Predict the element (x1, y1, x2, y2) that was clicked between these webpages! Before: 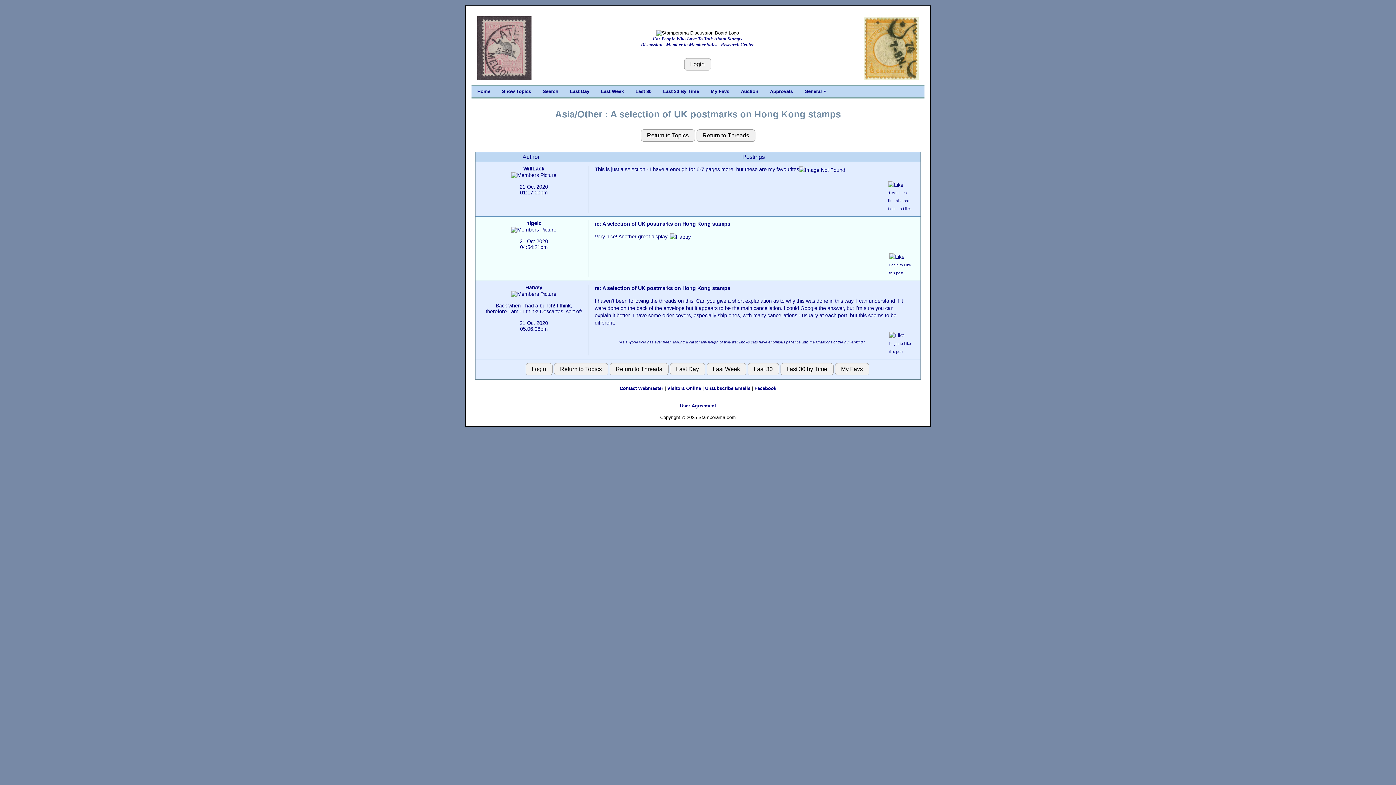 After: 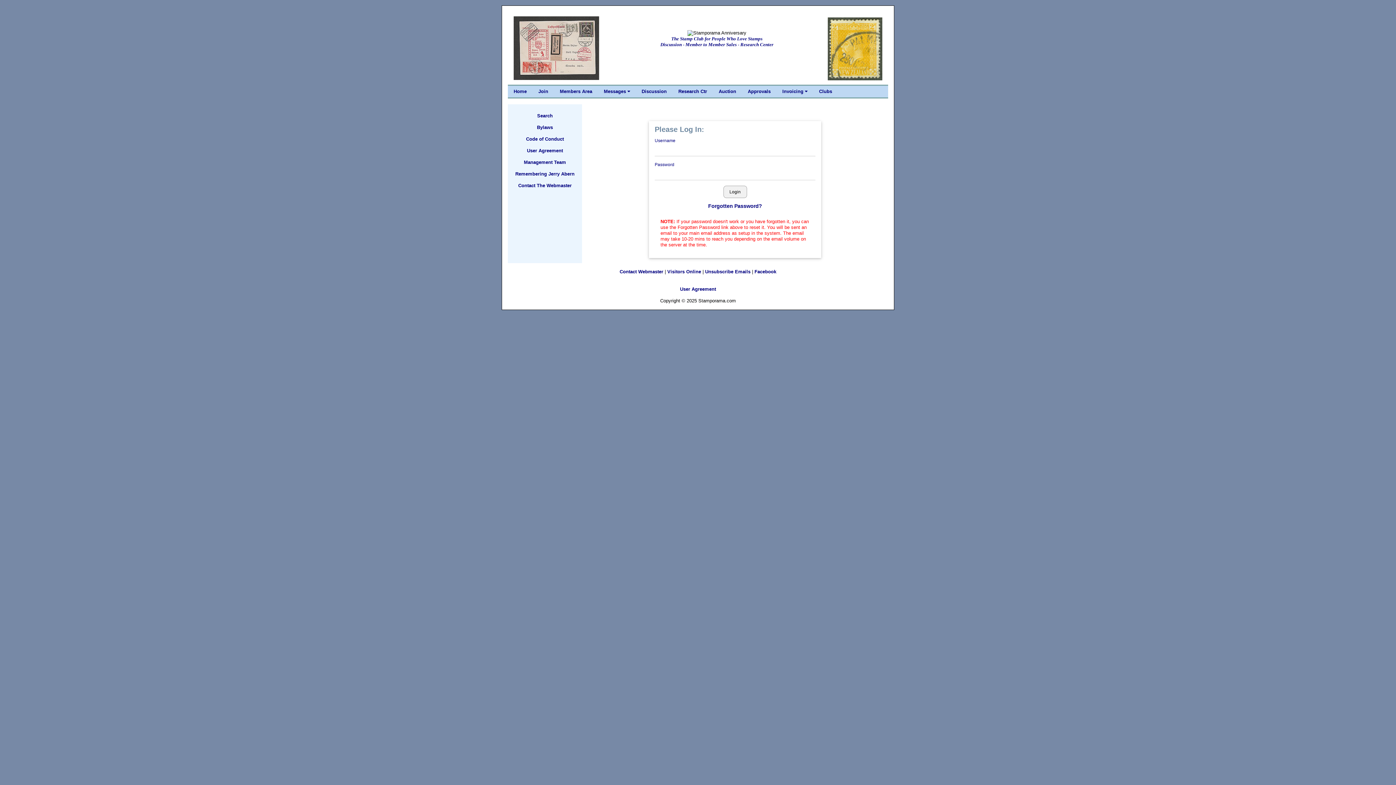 Action: bbox: (705, 385, 750, 391) label: Unsubscribe Emails